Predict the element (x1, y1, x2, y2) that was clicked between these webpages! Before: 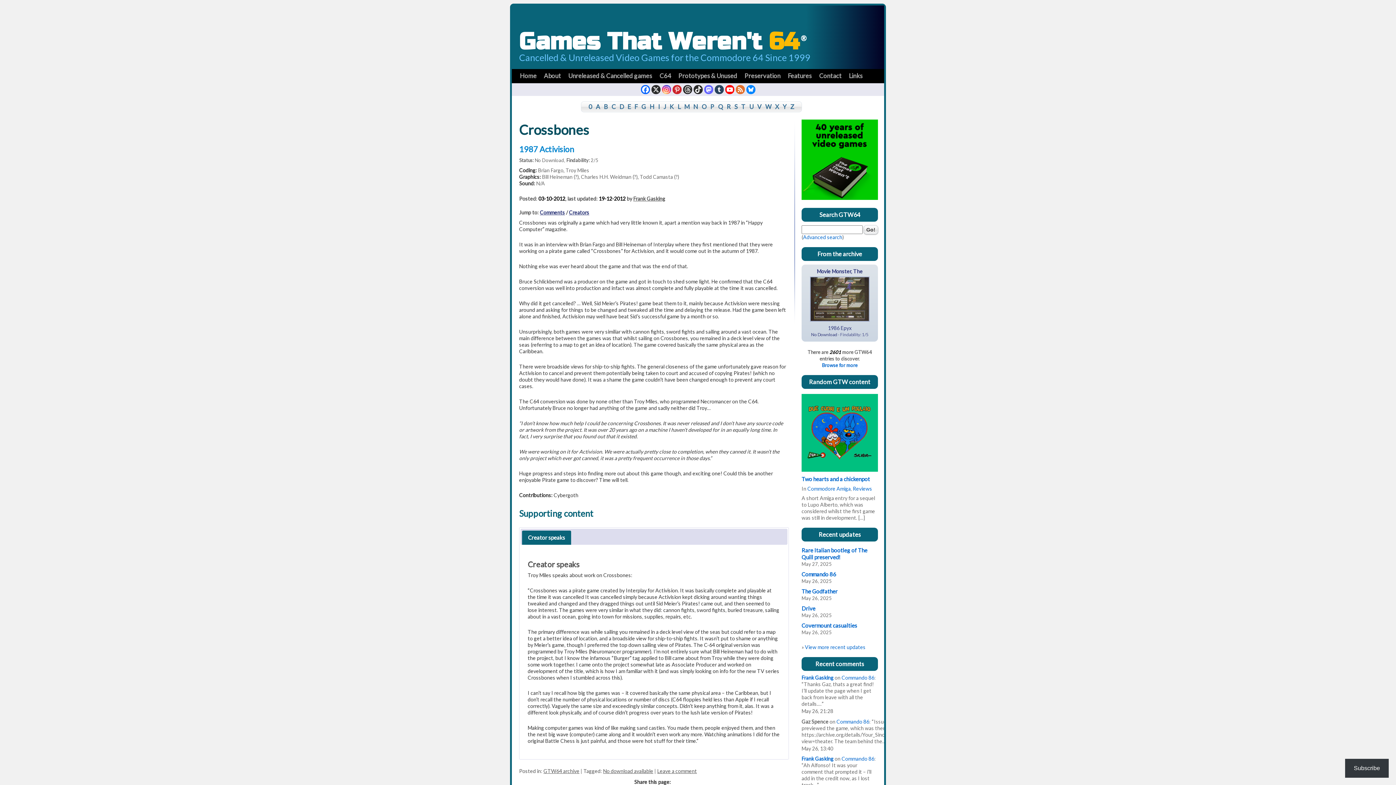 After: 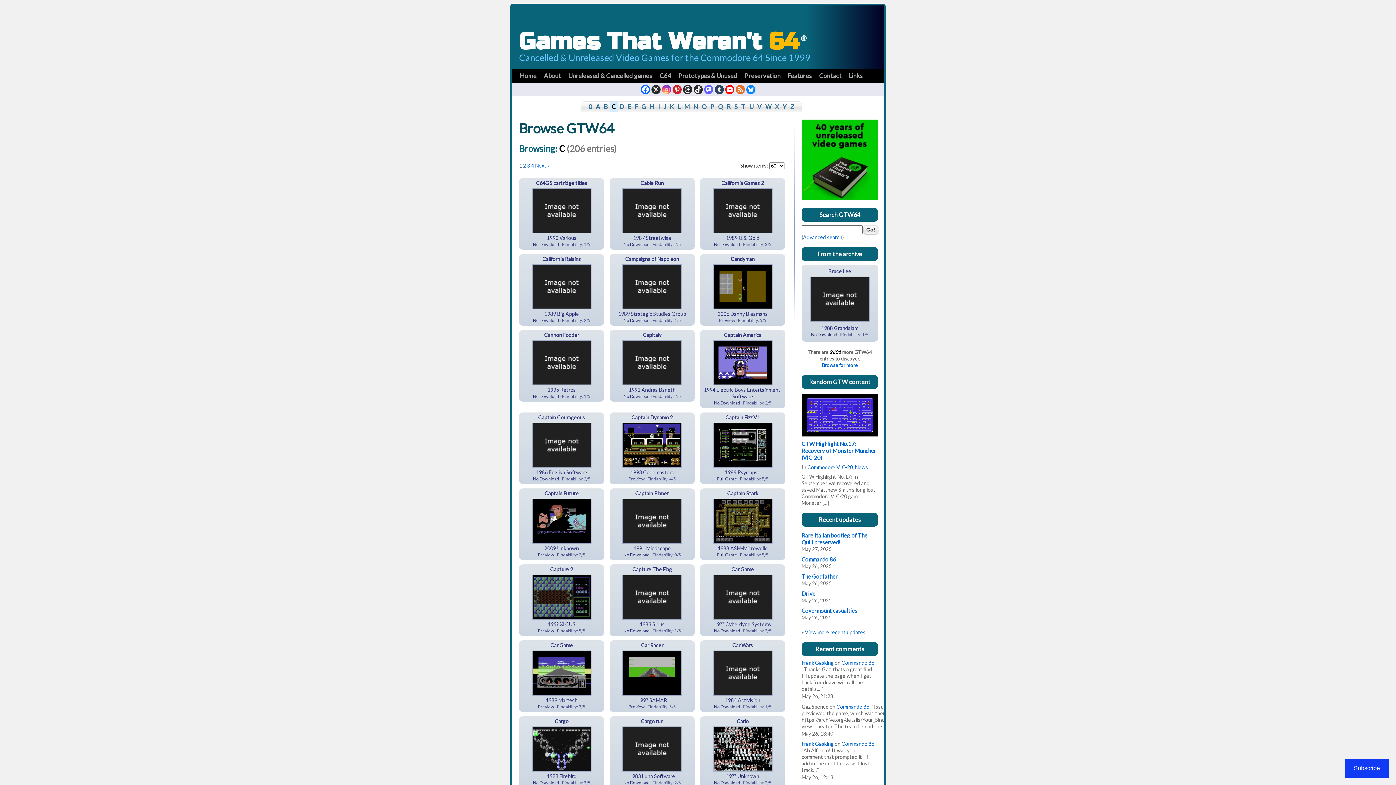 Action: bbox: (609, 101, 617, 112) label: C